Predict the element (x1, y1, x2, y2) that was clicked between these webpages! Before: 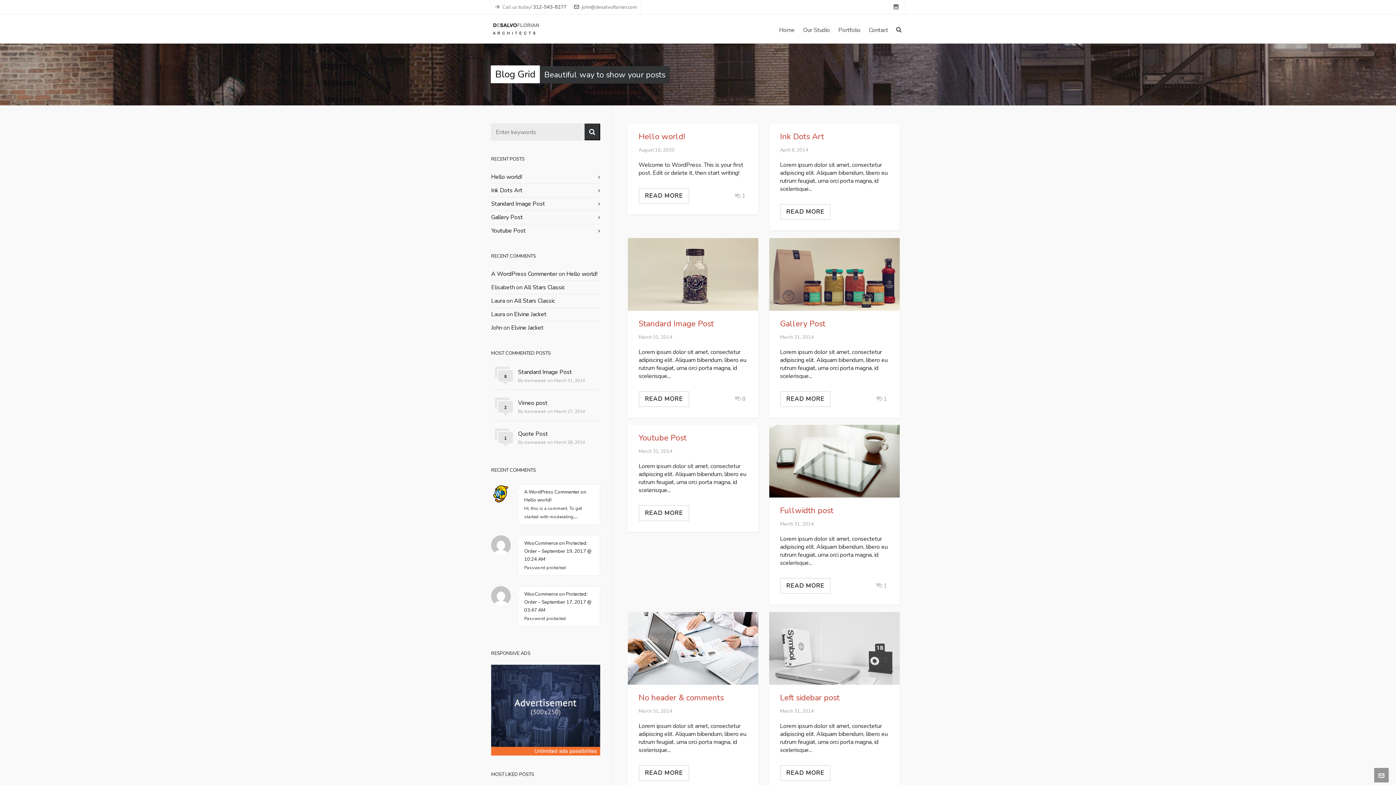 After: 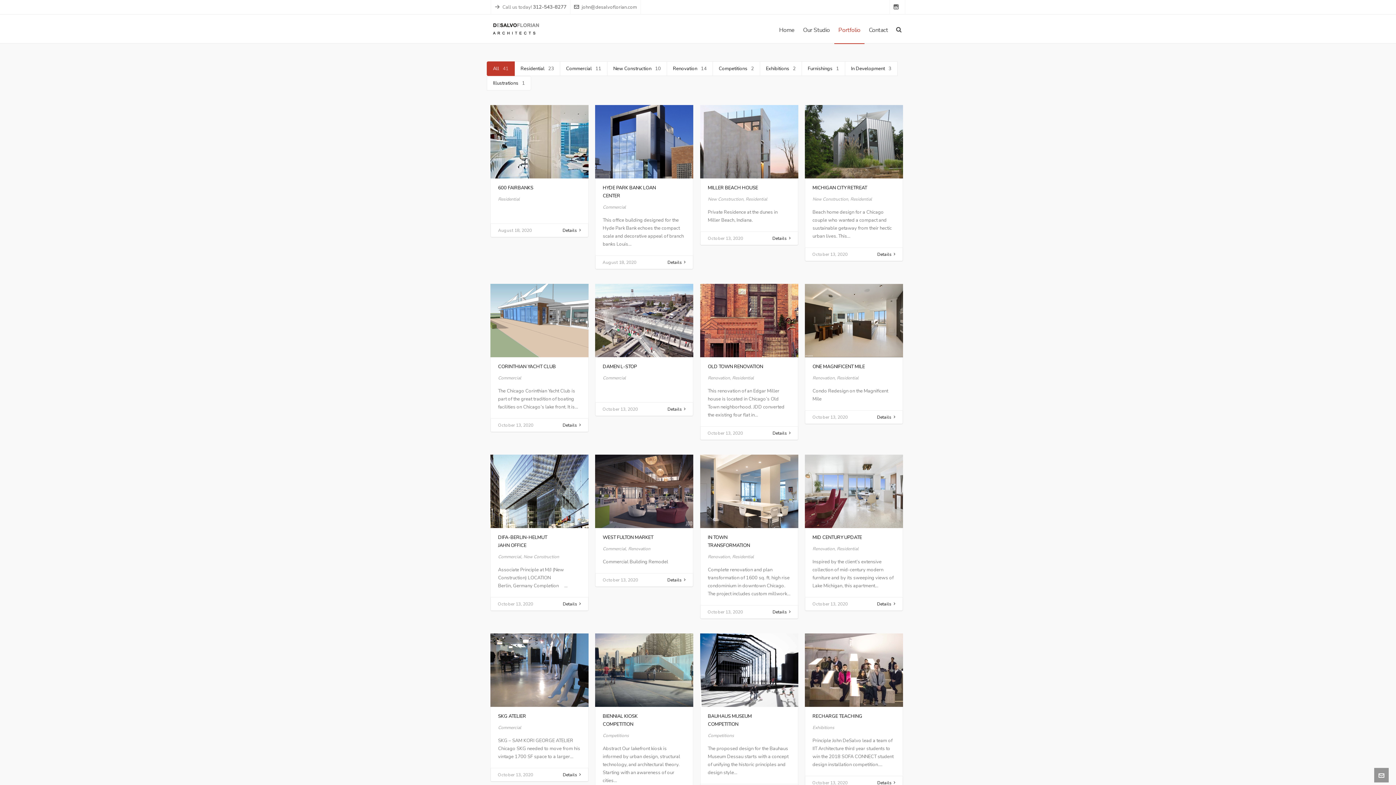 Action: bbox: (834, 14, 864, 43) label: Portfolio